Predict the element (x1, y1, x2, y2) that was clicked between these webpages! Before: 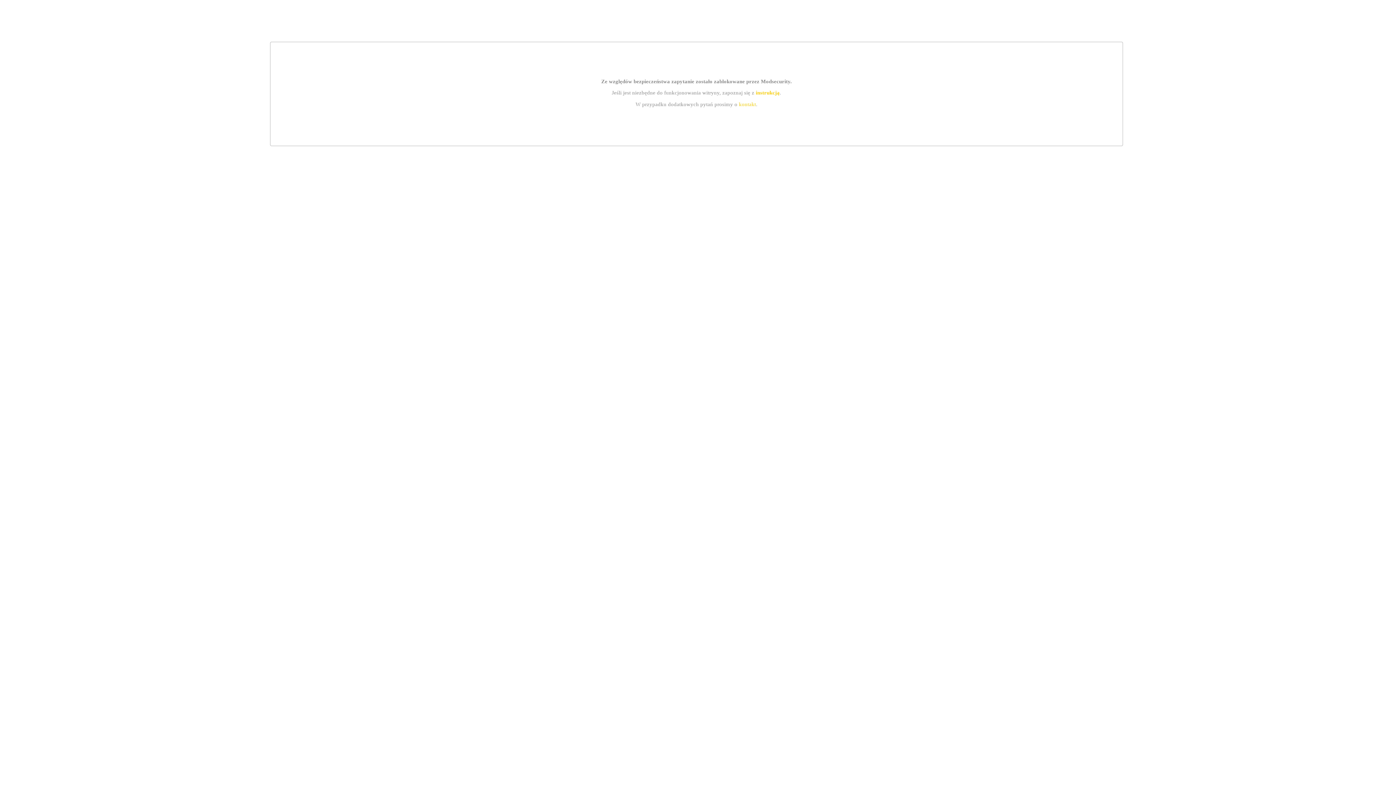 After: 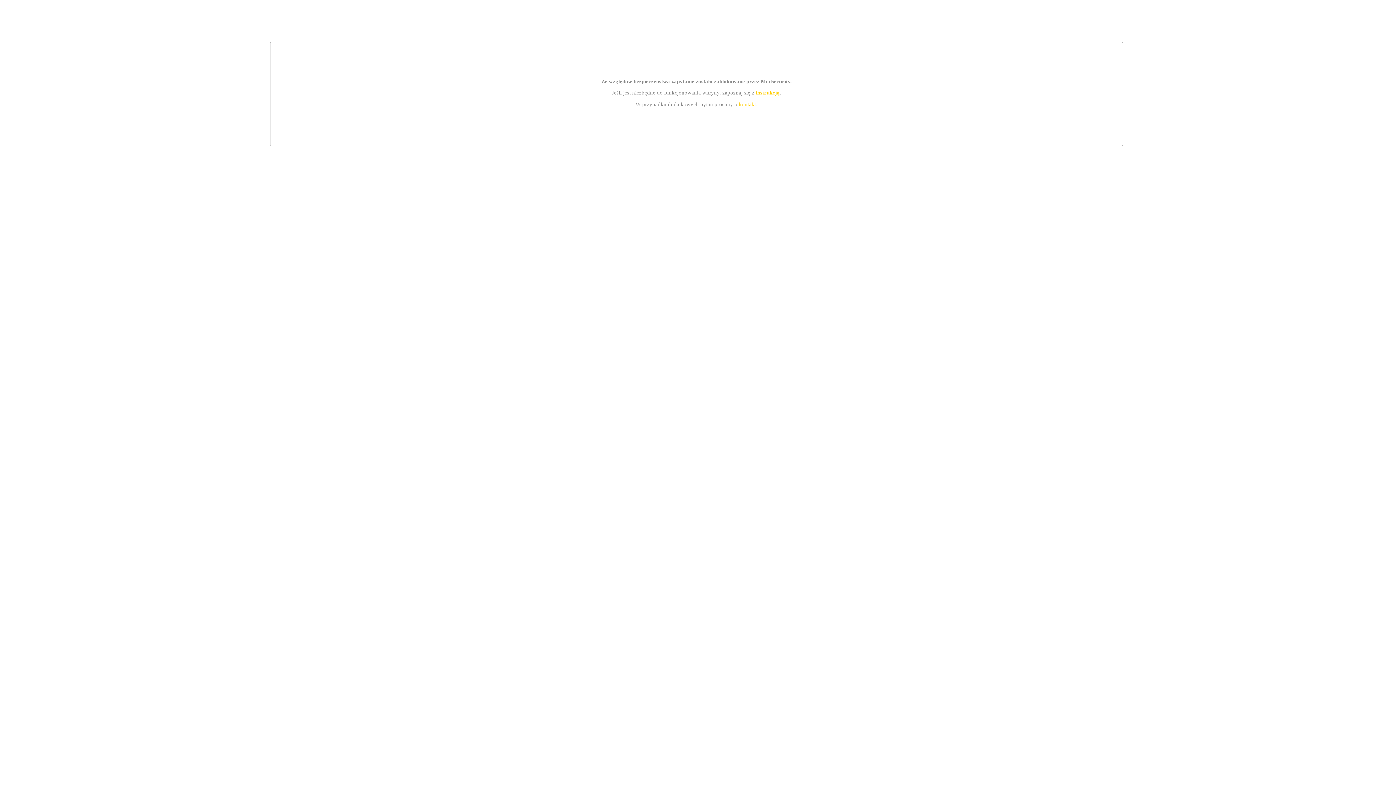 Action: label: instrukcją bbox: (755, 89, 779, 95)